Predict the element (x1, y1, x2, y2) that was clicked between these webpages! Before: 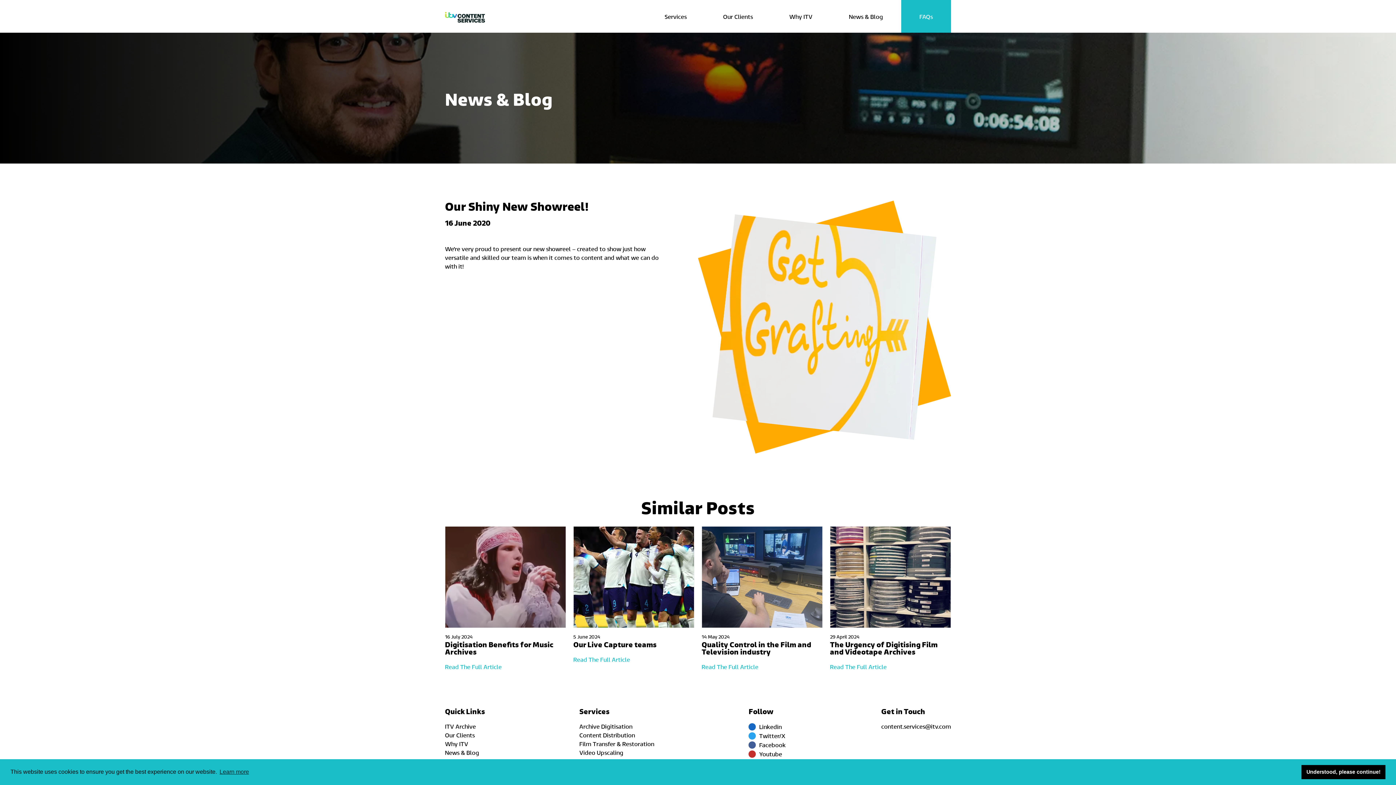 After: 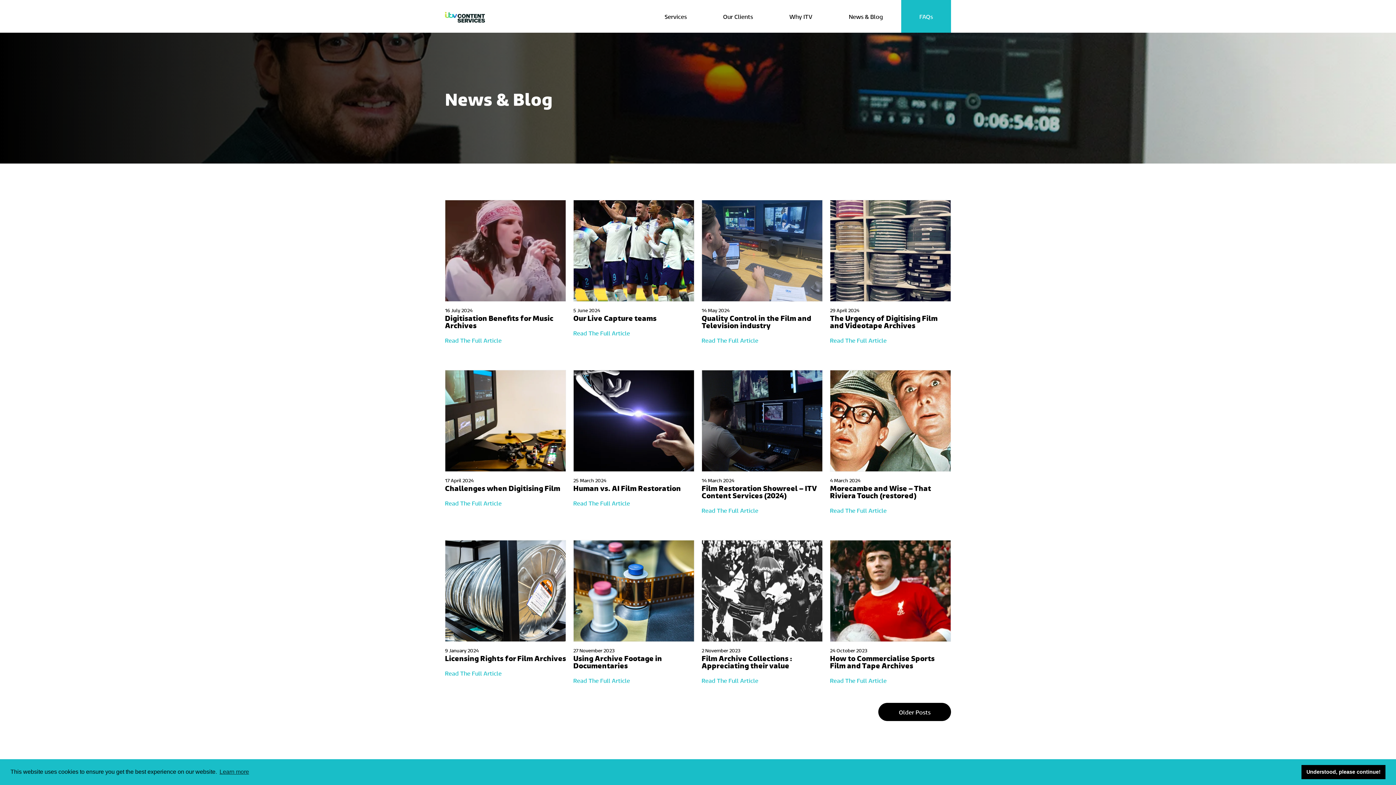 Action: label: News & Blog bbox: (445, 748, 479, 757)